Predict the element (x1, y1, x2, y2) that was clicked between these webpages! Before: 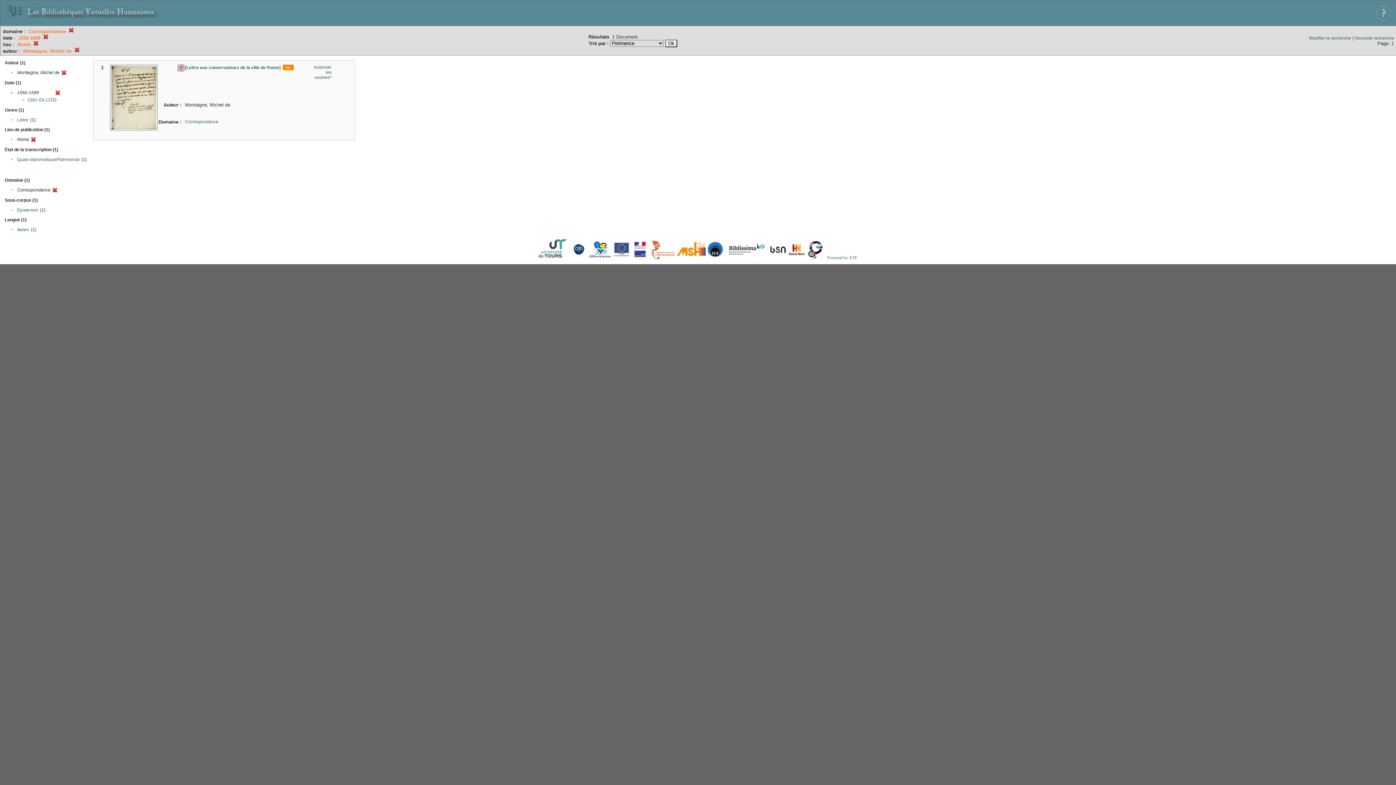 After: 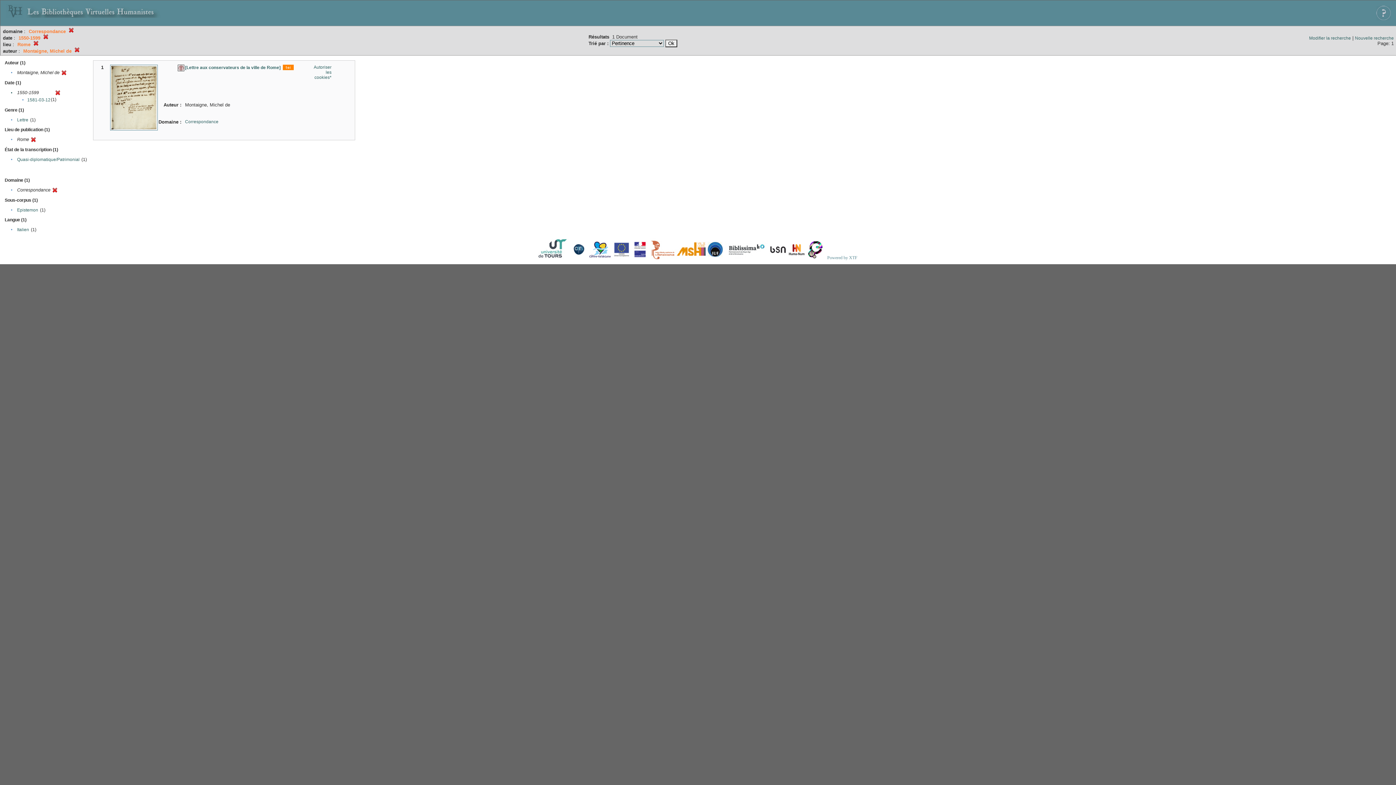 Action: label: Powered by XTF bbox: (827, 255, 857, 260)